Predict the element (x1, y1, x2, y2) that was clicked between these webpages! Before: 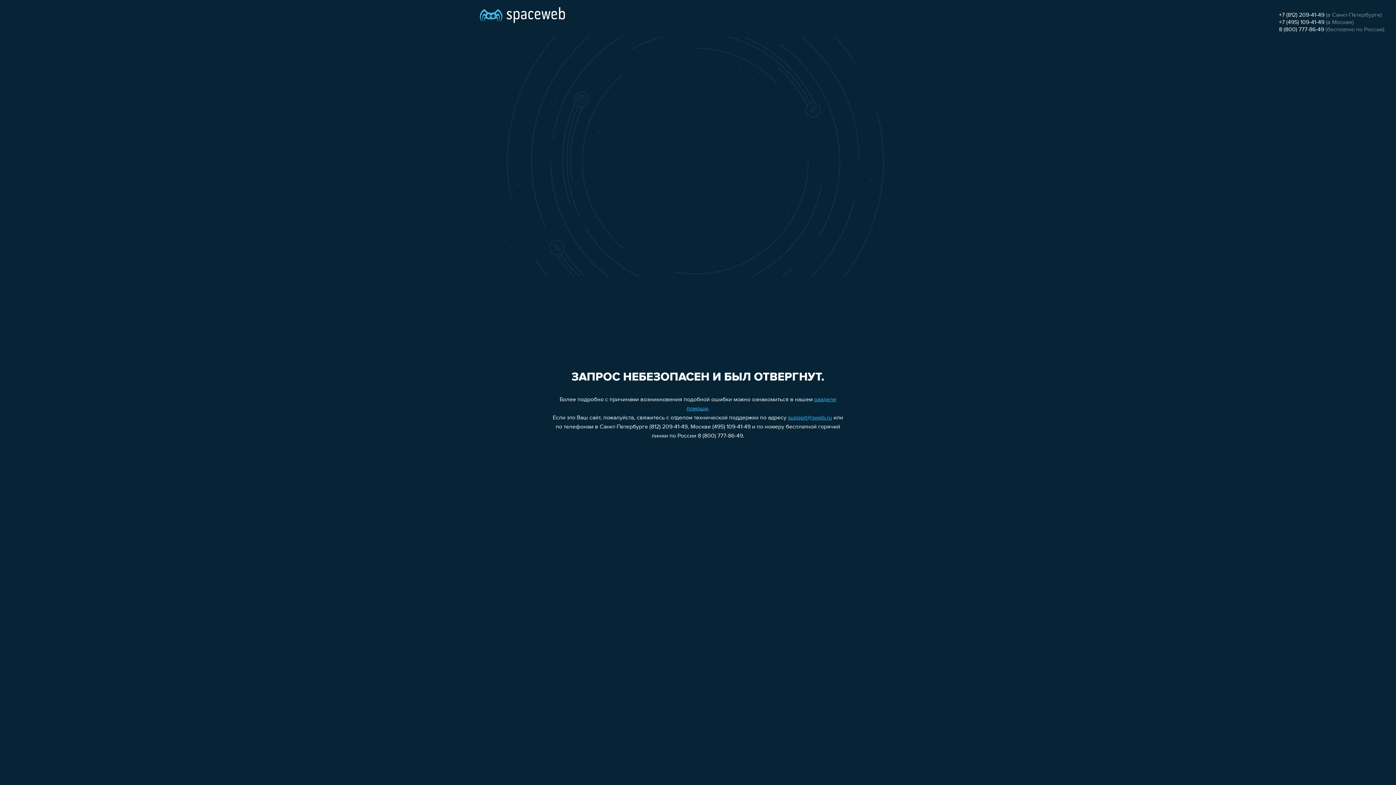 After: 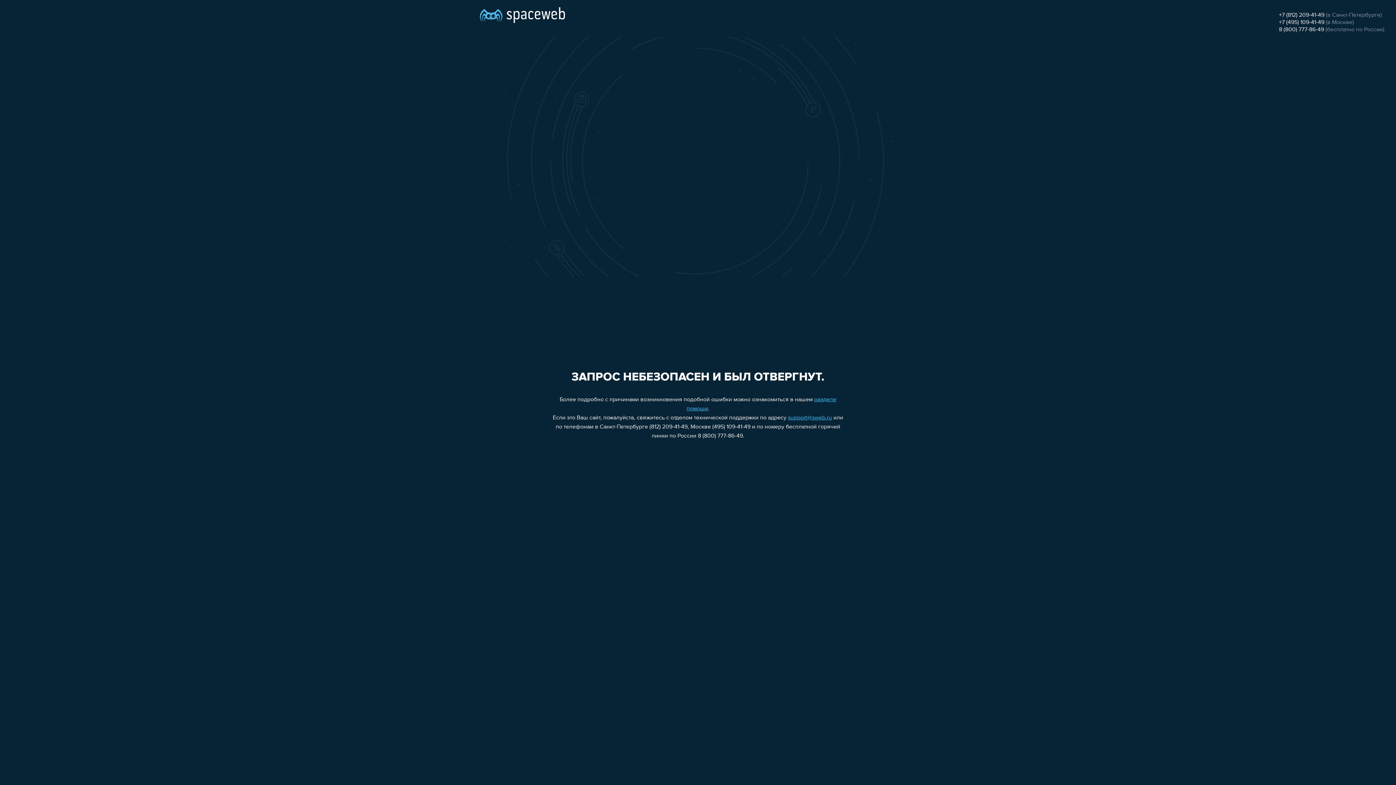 Action: bbox: (788, 415, 832, 421) label: support@sweb.ru